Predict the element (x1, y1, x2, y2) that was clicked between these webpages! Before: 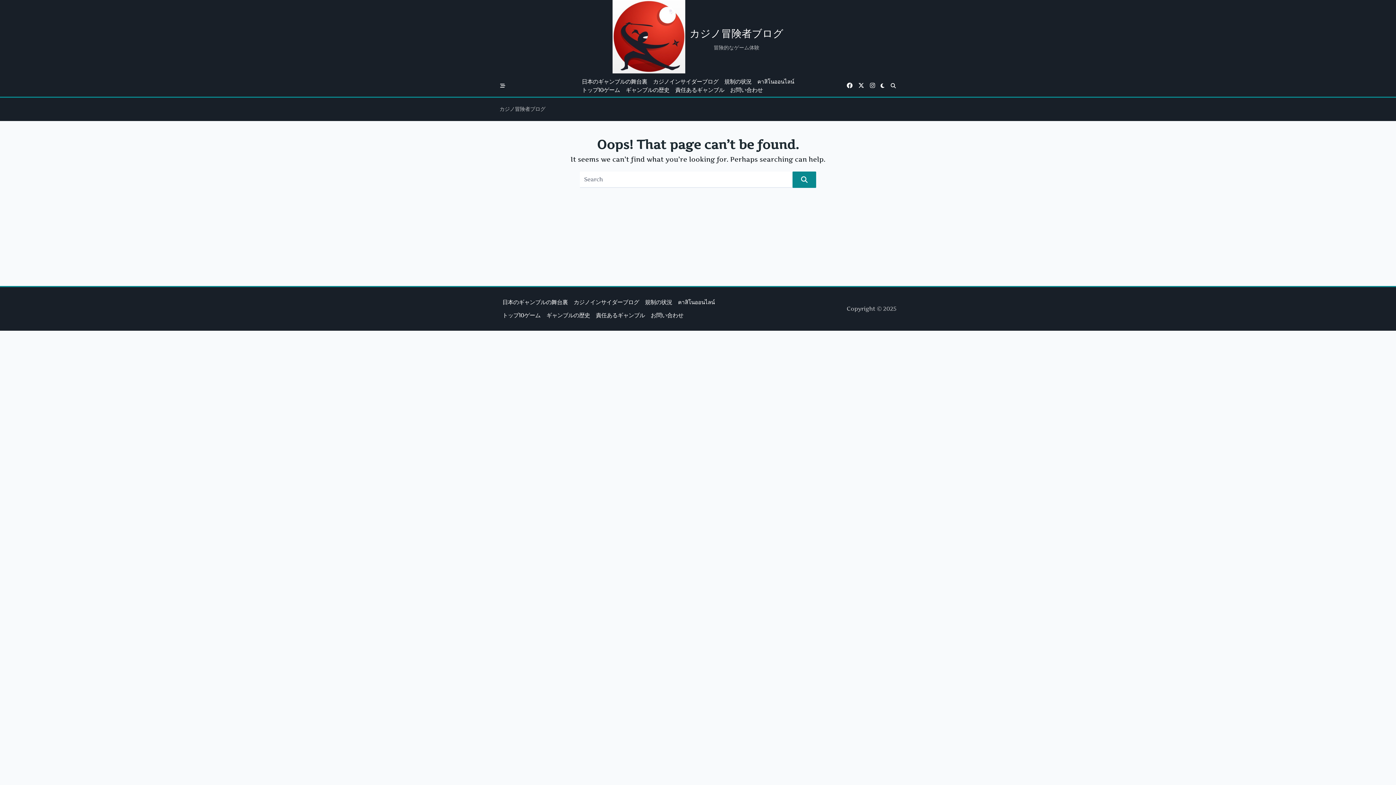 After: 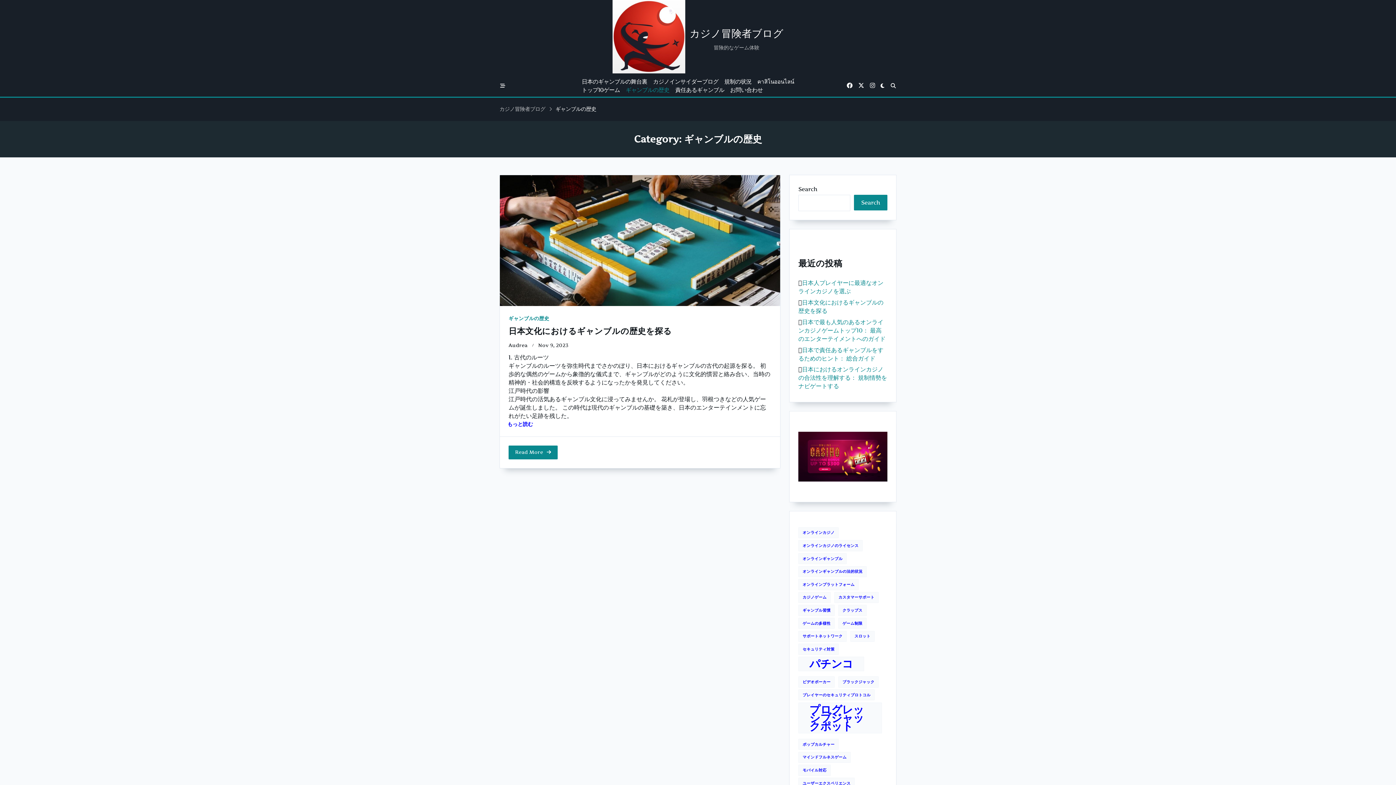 Action: label: ギャンブルの歴史 bbox: (623, 85, 672, 94)